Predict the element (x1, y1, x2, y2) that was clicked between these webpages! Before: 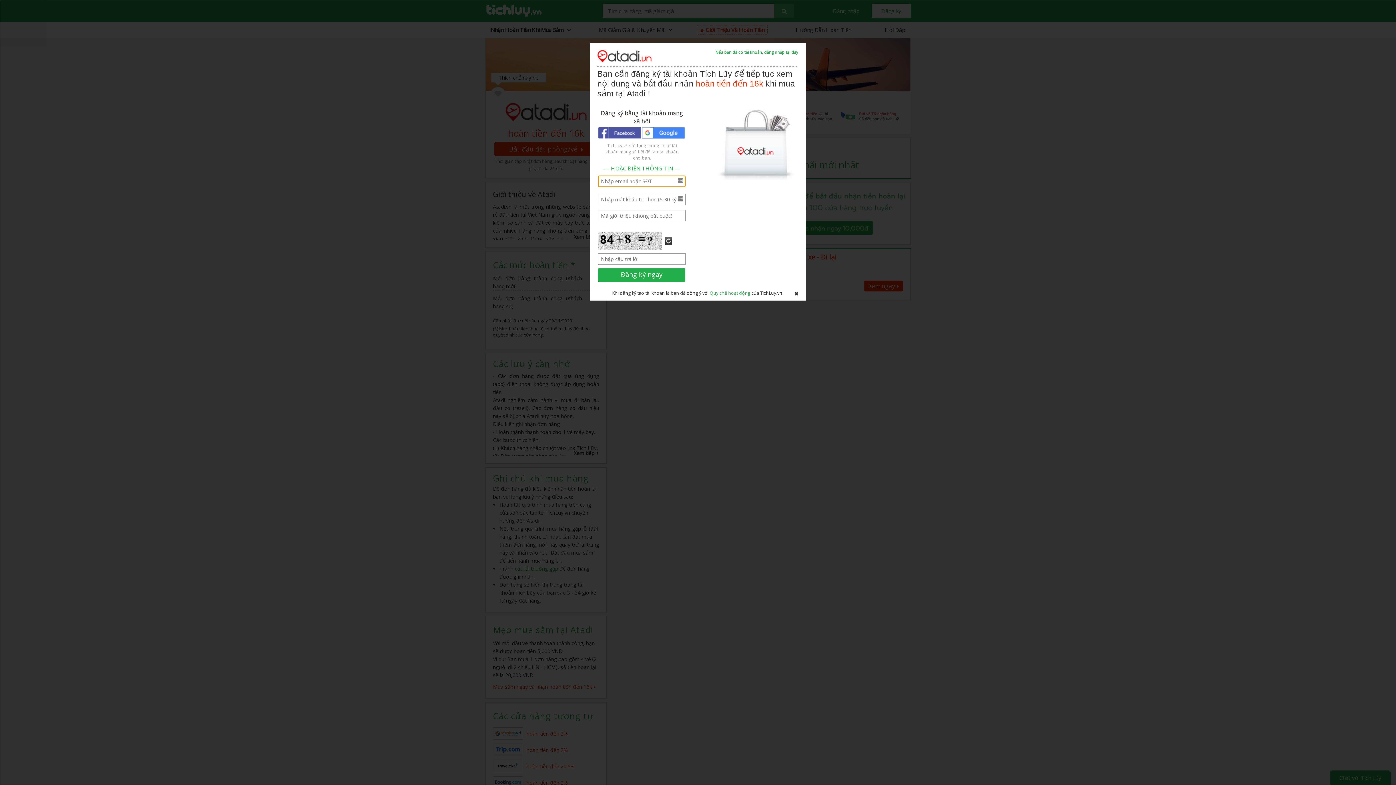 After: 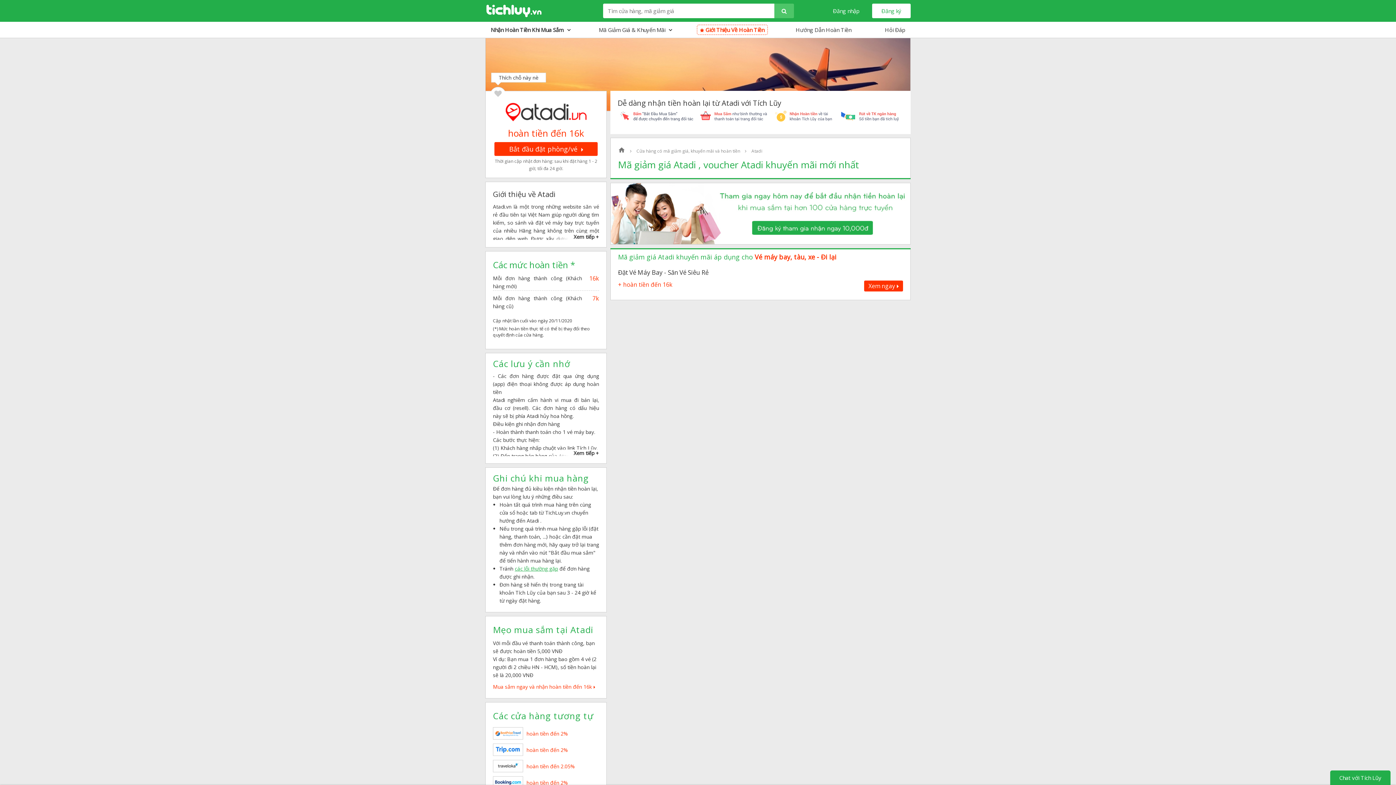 Action: bbox: (794, 292, 798, 295) label:  